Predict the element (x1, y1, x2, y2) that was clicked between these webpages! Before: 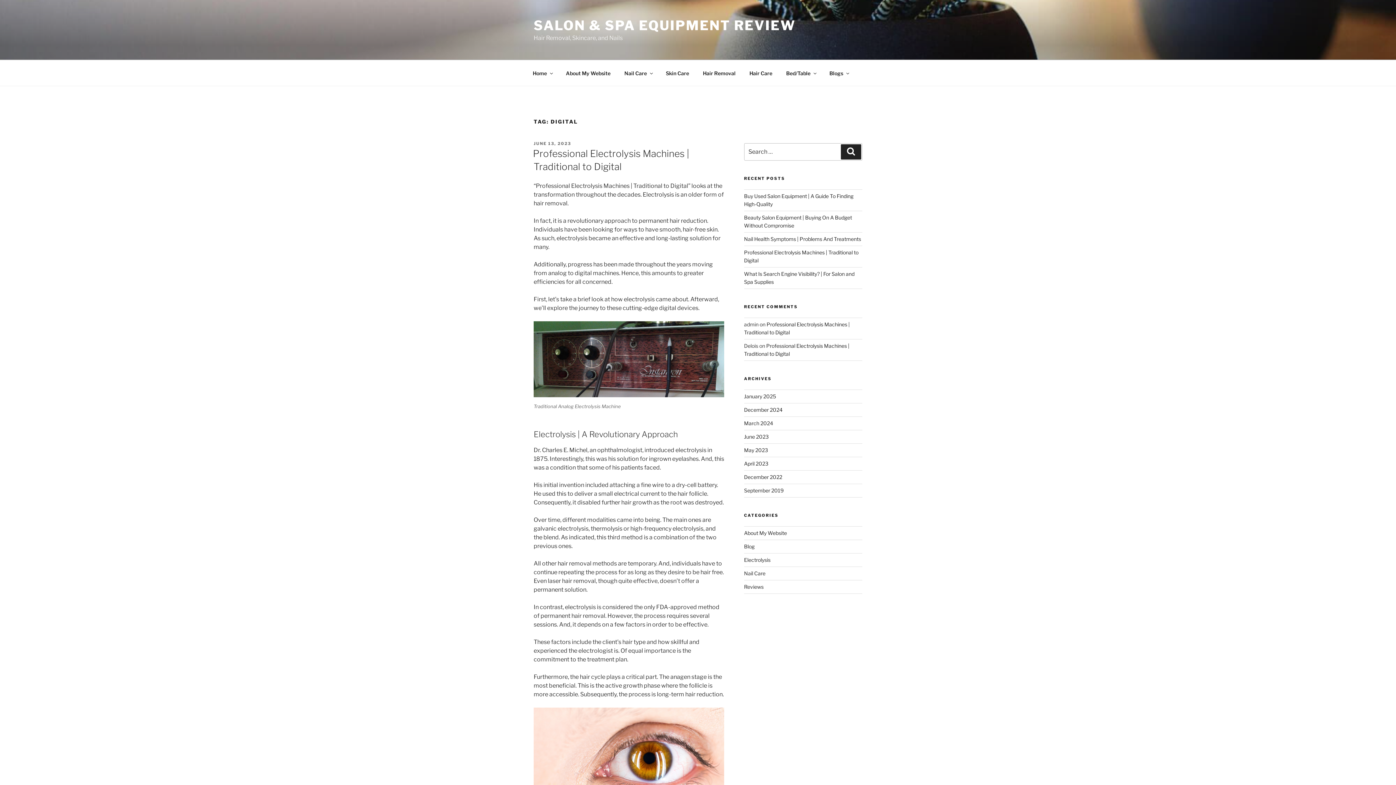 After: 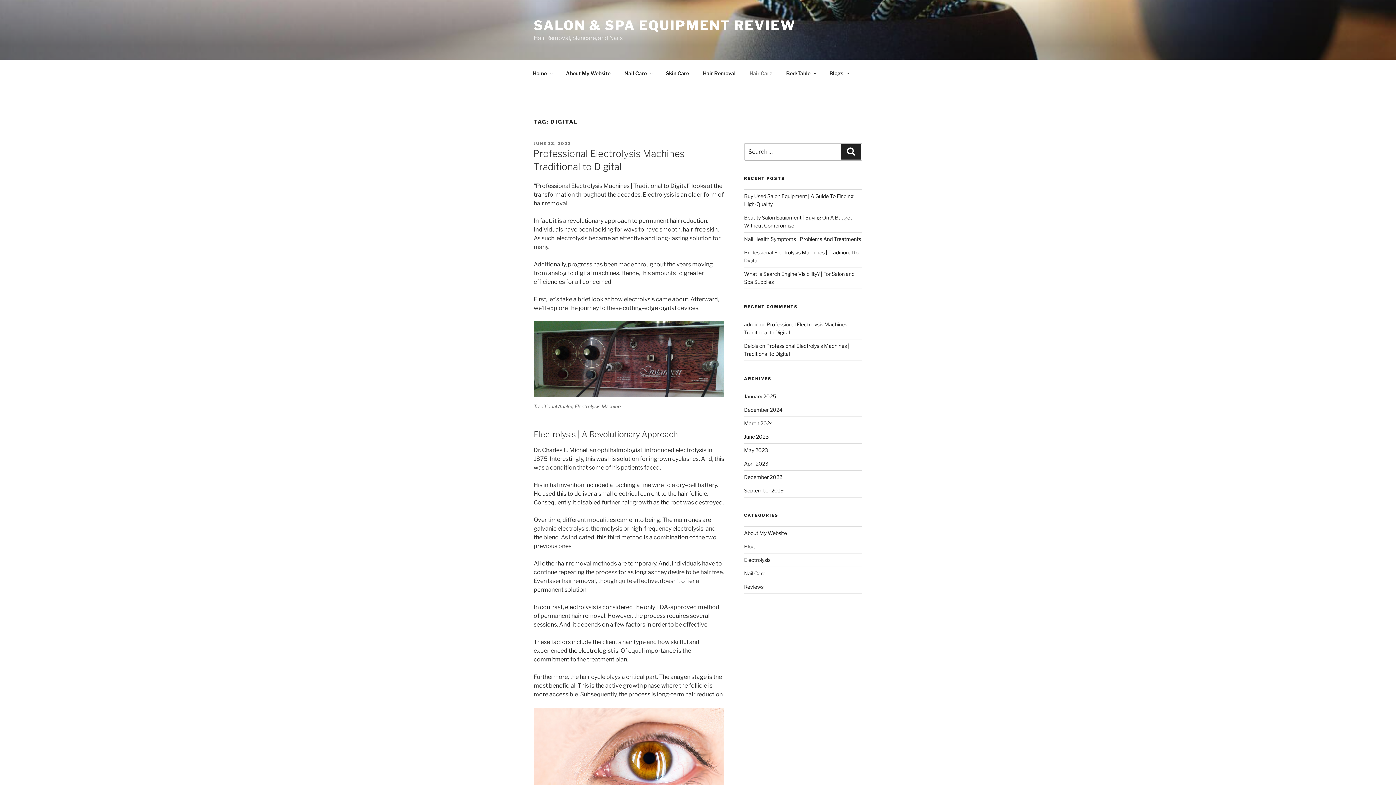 Action: bbox: (743, 64, 778, 82) label: Hair Care